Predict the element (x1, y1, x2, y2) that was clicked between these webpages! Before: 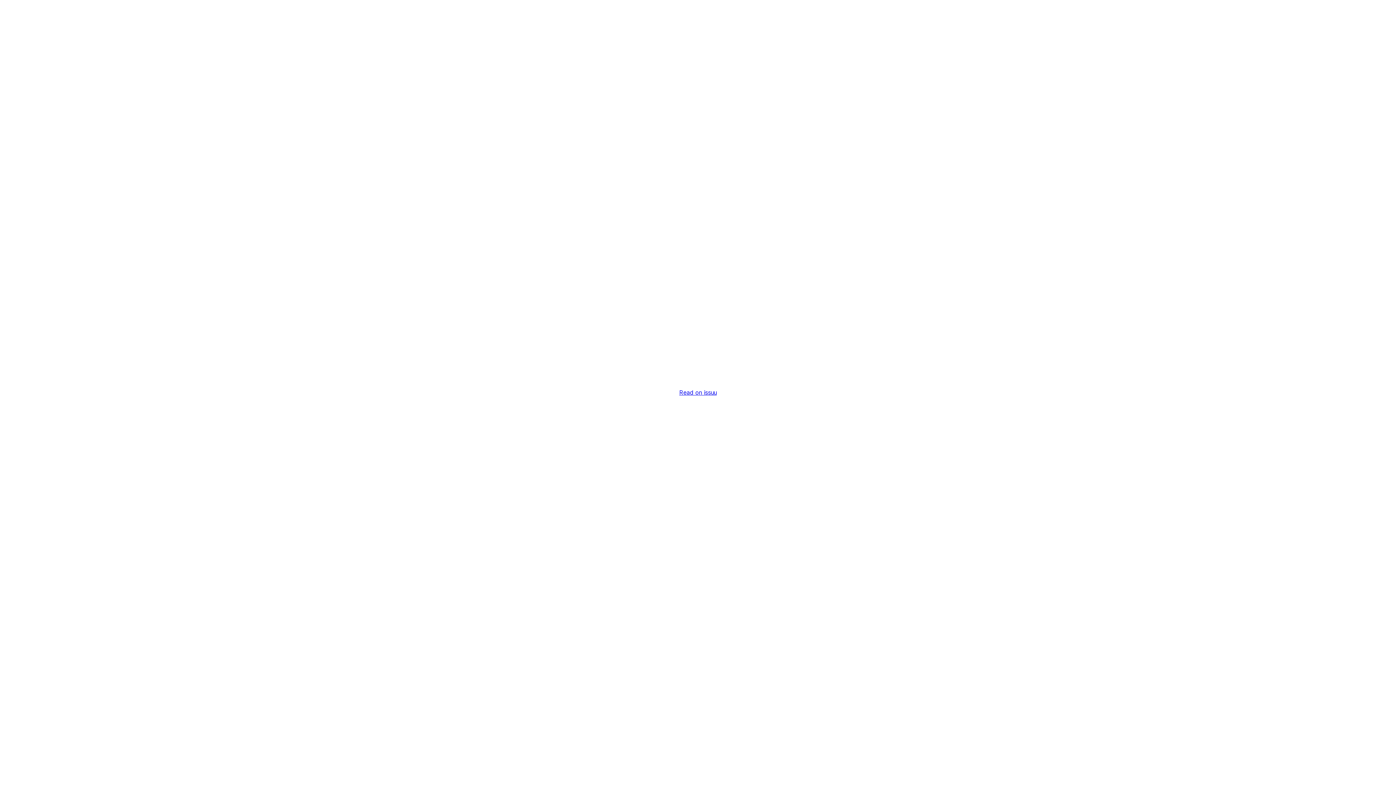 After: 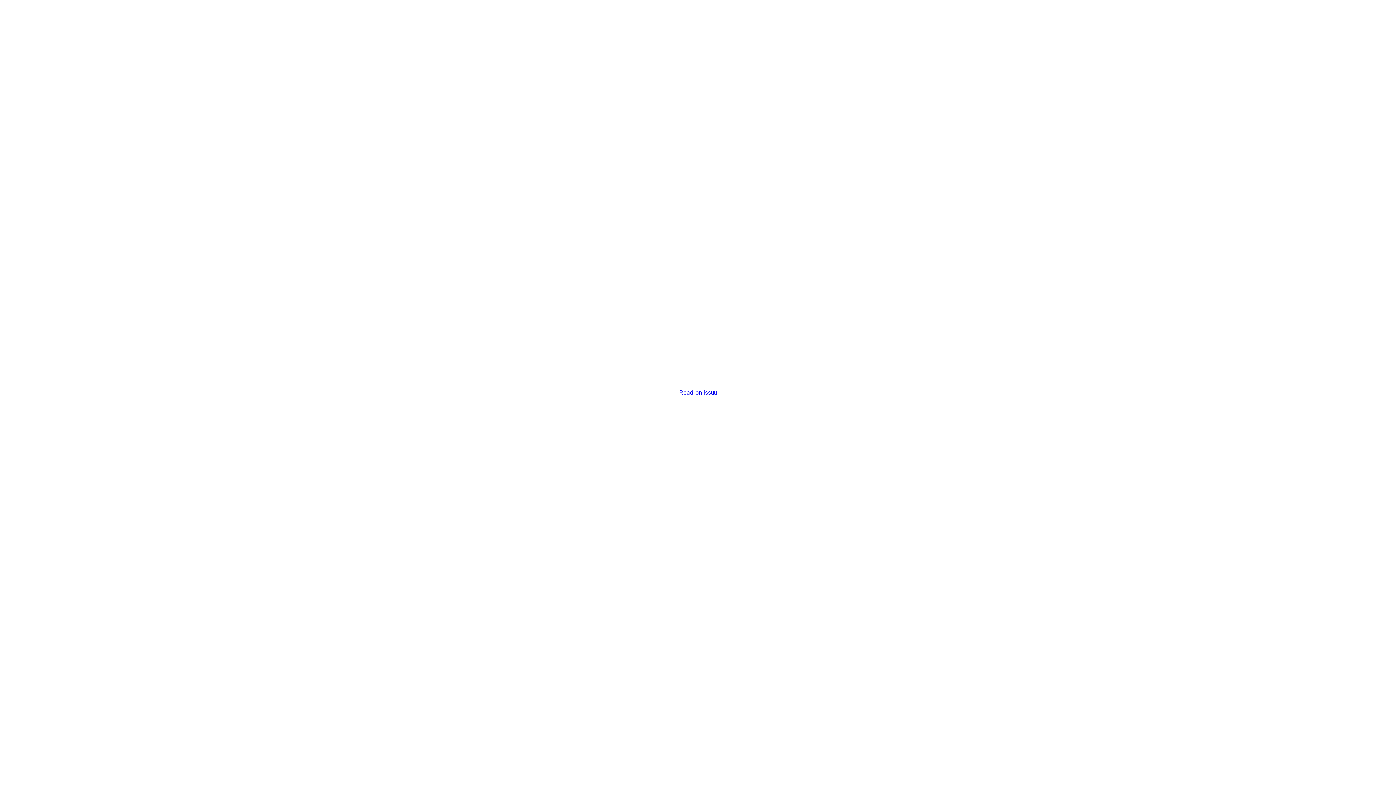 Action: label: Read on issuu bbox: (679, 389, 716, 396)